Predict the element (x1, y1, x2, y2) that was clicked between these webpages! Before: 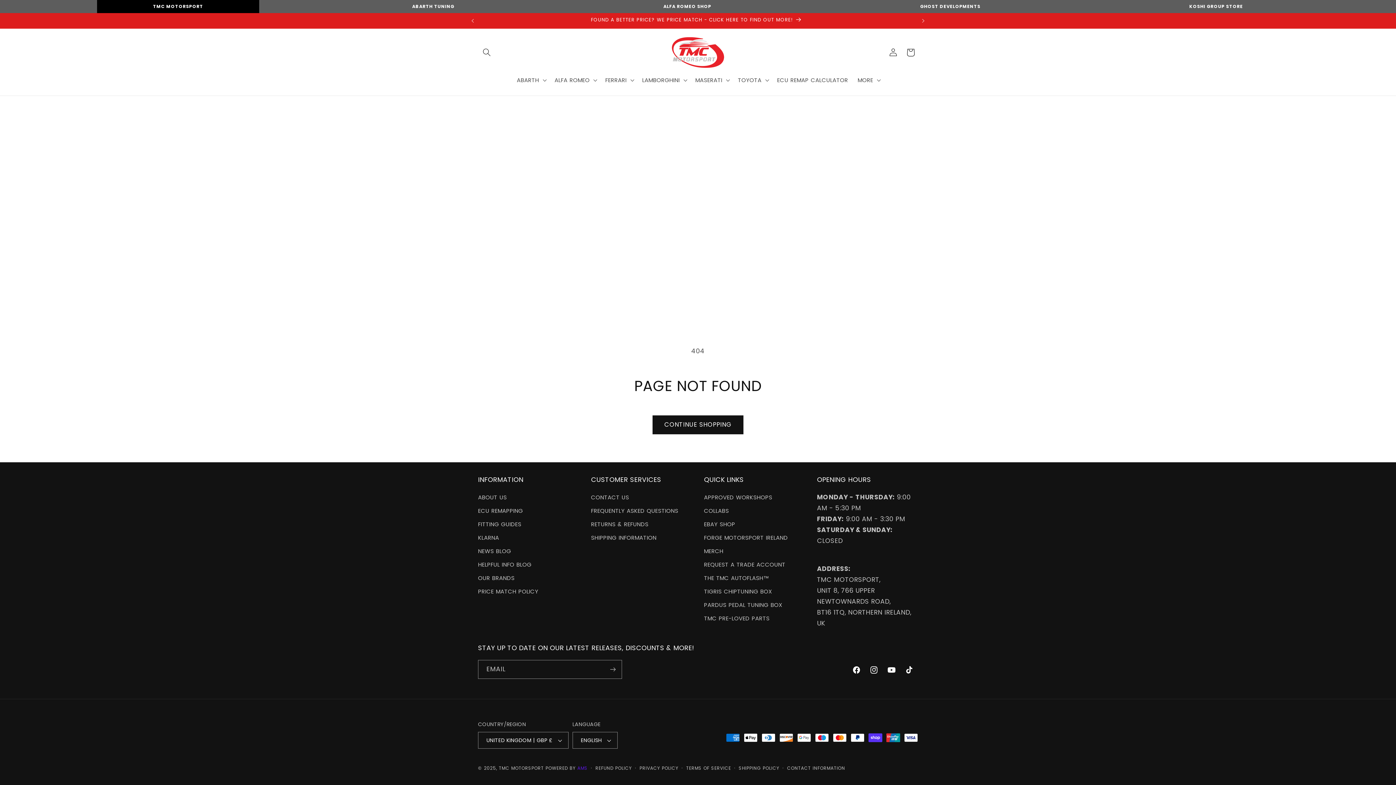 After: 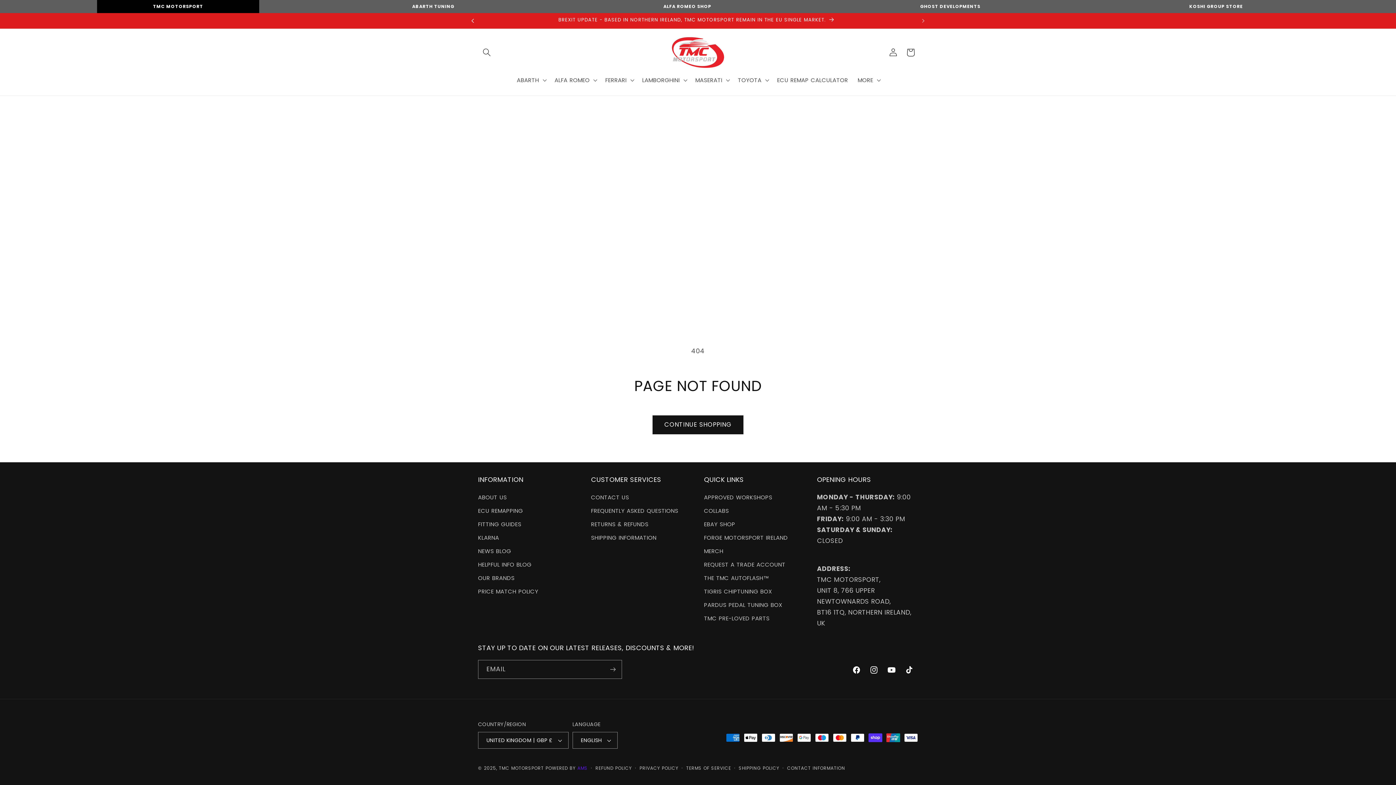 Action: label: Previous announcement bbox: (464, 13, 480, 28)